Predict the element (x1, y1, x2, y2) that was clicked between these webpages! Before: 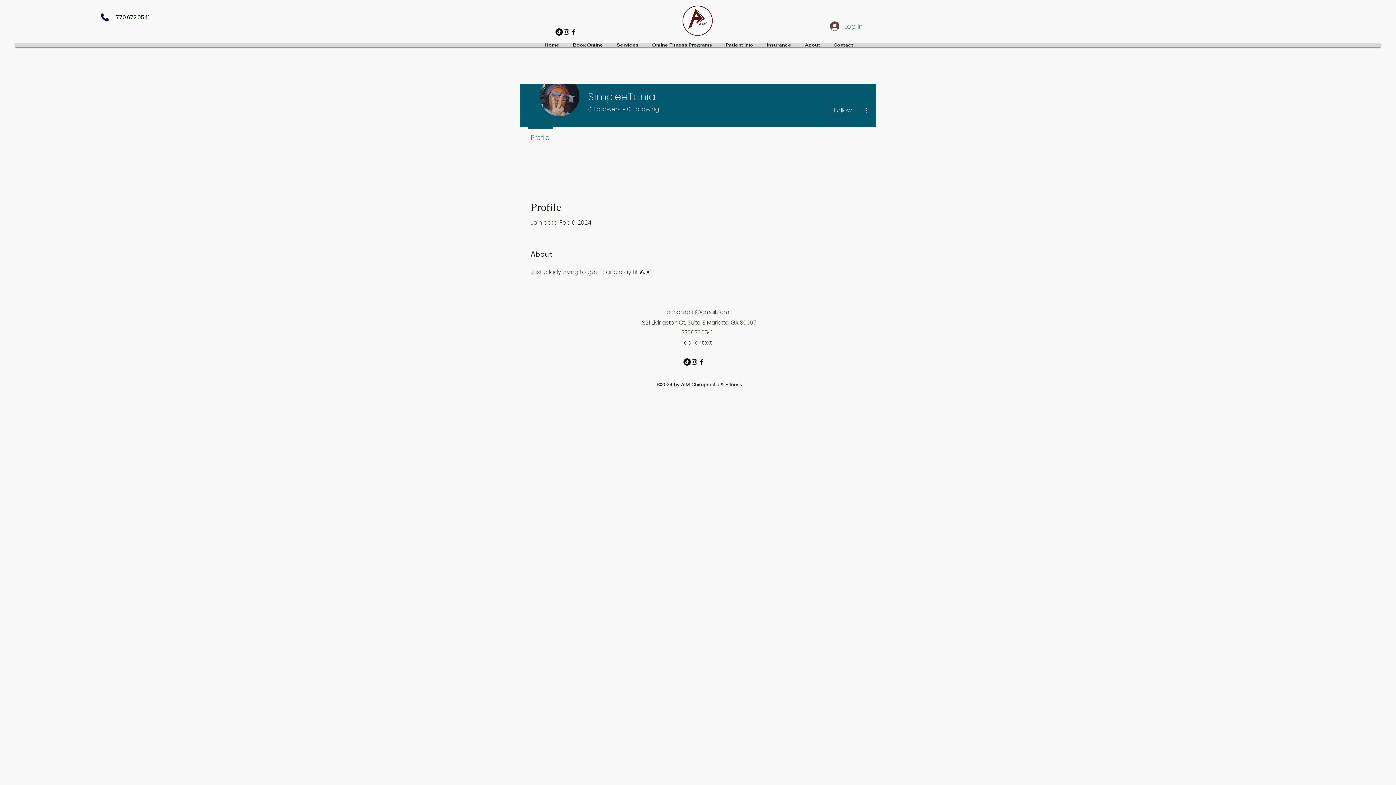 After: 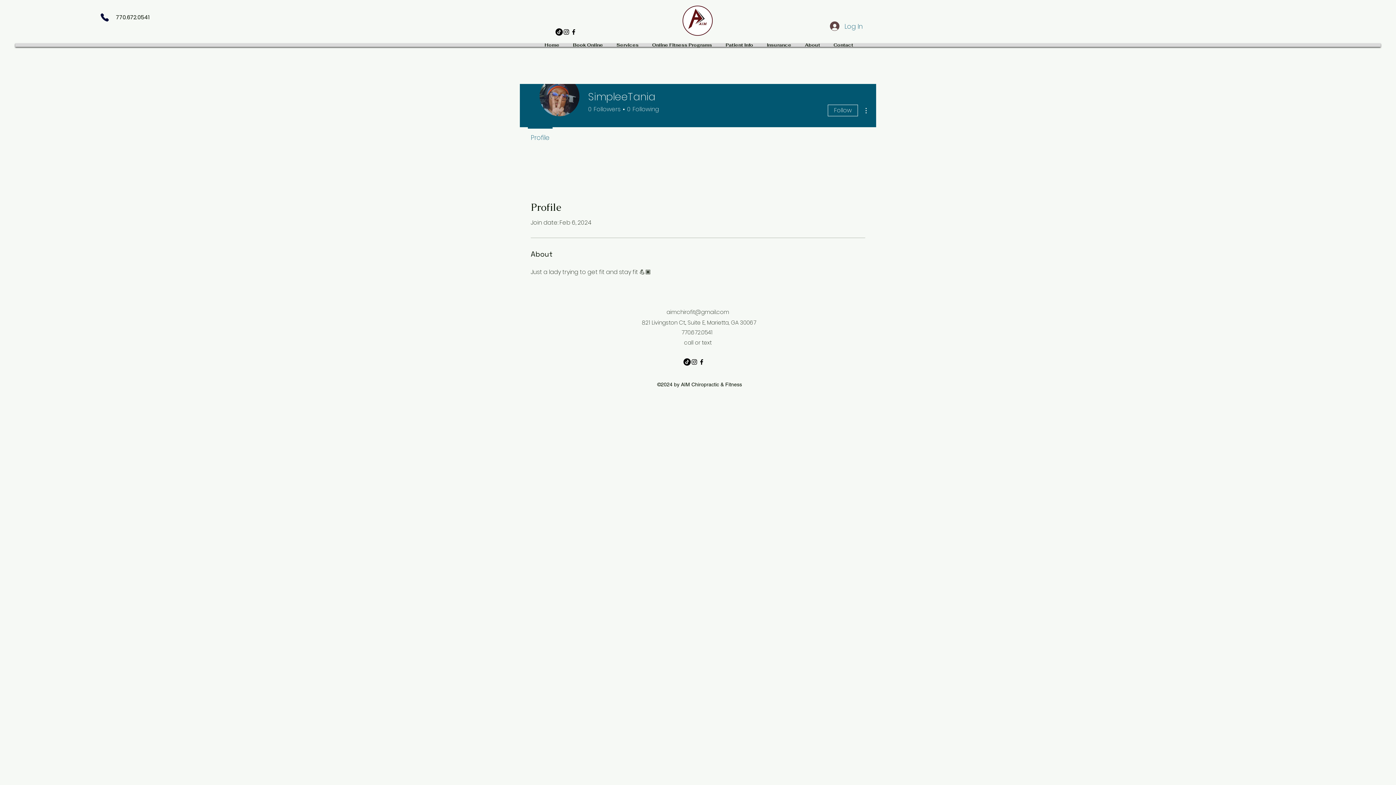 Action: bbox: (690, 358, 698, 365) label: alt.text.label.Instagram